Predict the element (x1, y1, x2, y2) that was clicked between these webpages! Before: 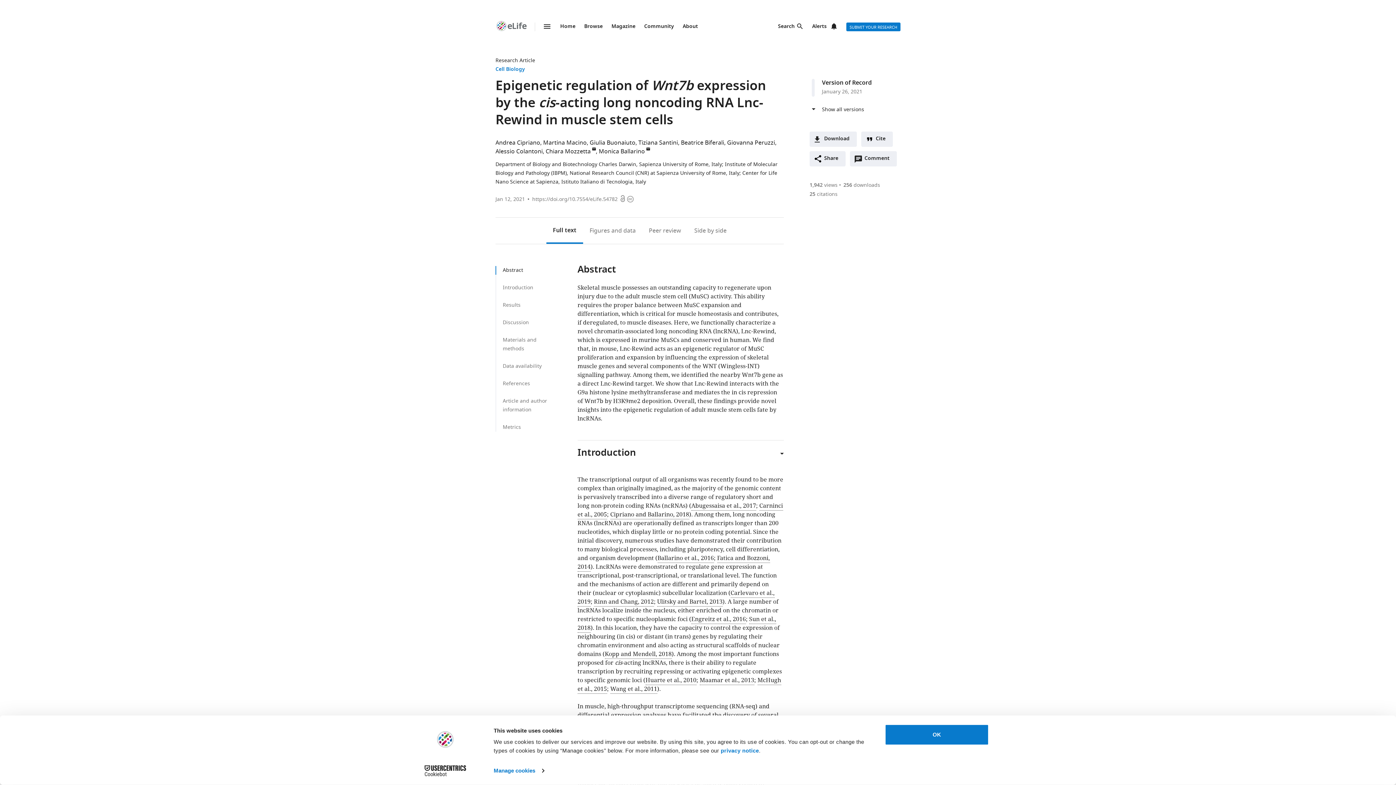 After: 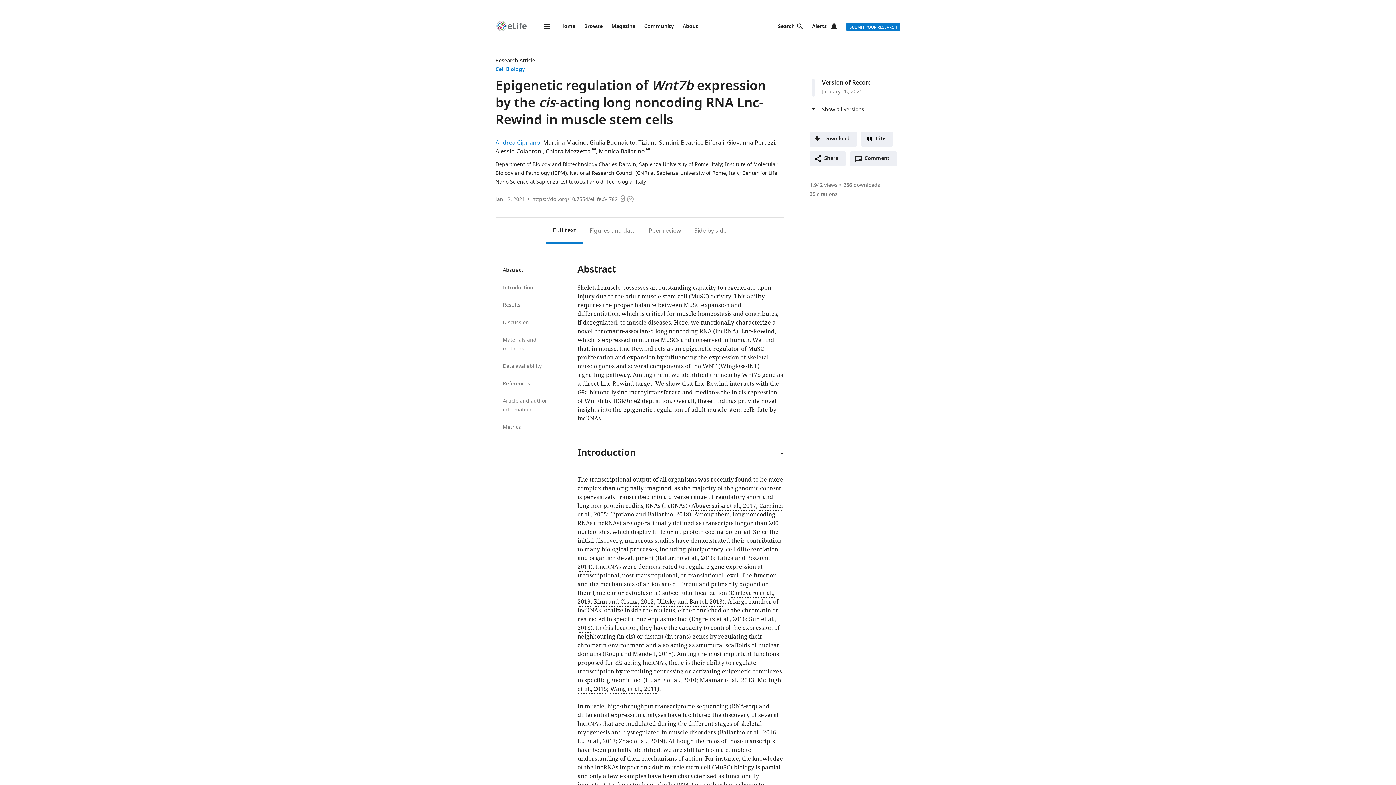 Action: label: Andrea Cipriano bbox: (495, 138, 540, 147)